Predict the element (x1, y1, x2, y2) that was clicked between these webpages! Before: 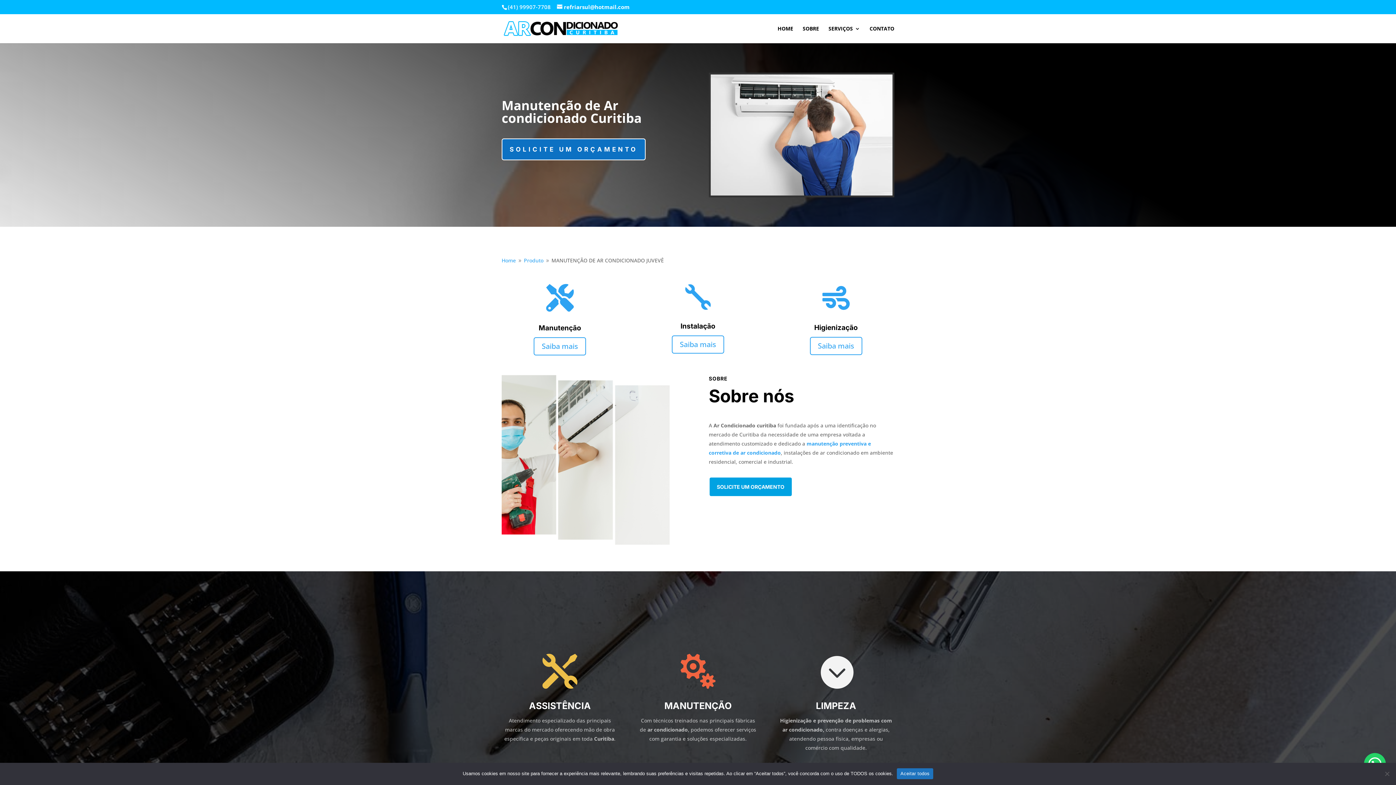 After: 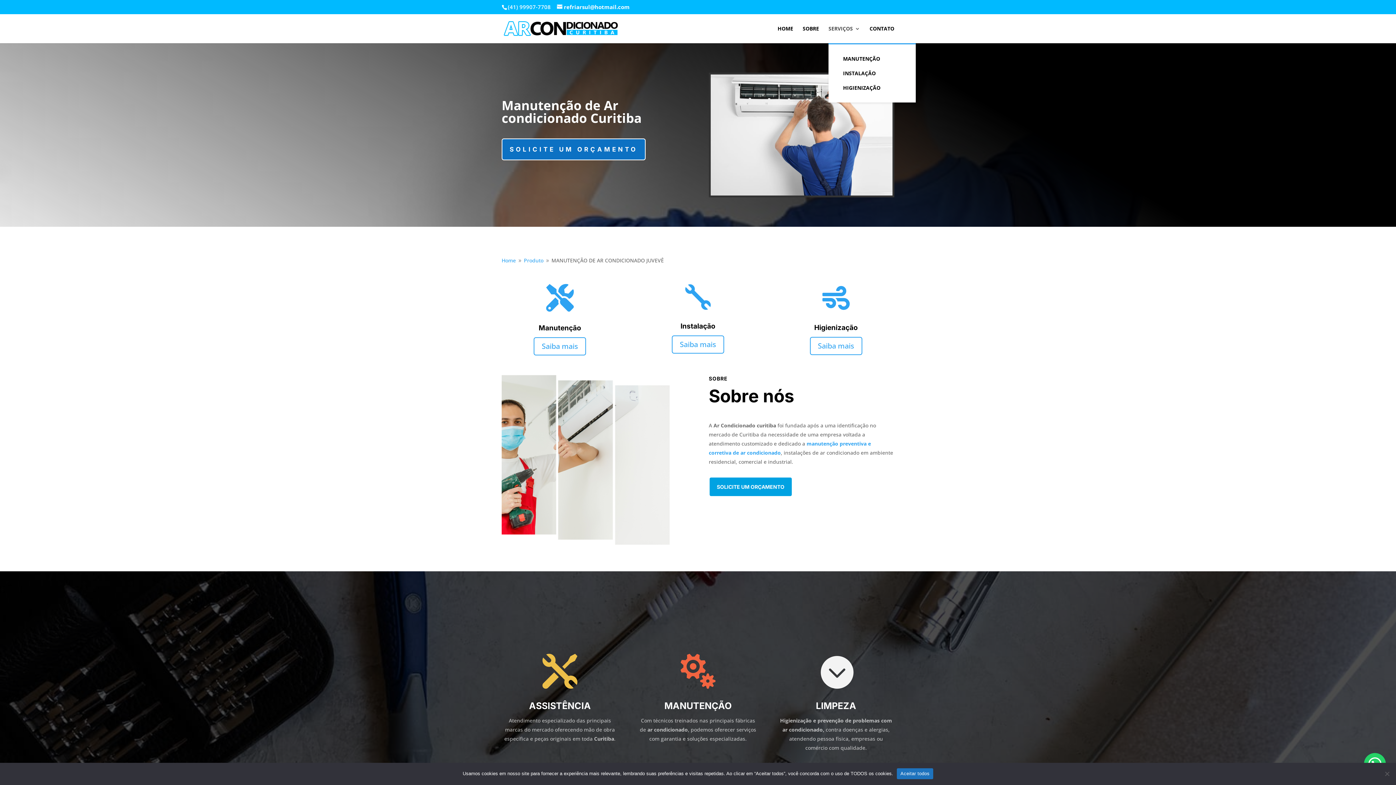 Action: label: SERVIÇOS bbox: (828, 26, 860, 43)